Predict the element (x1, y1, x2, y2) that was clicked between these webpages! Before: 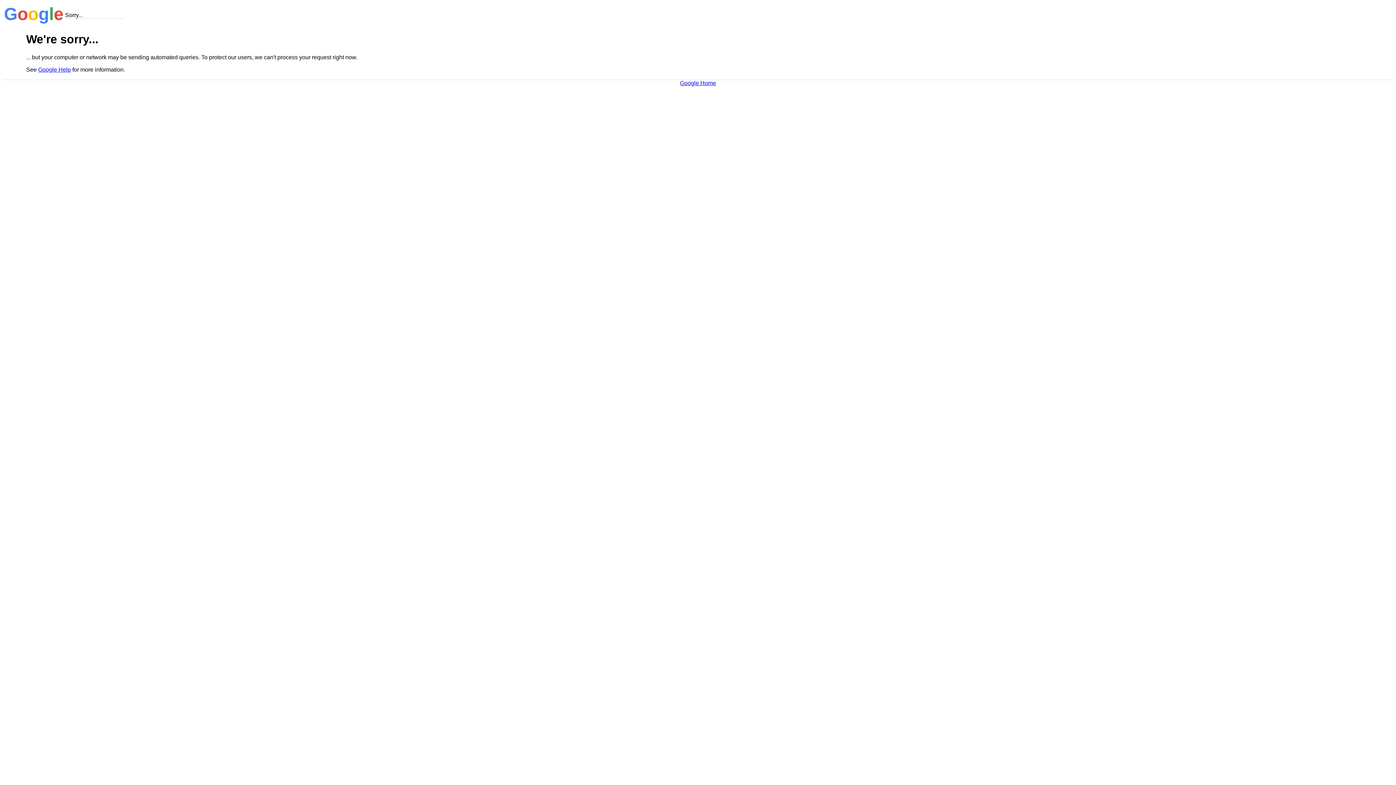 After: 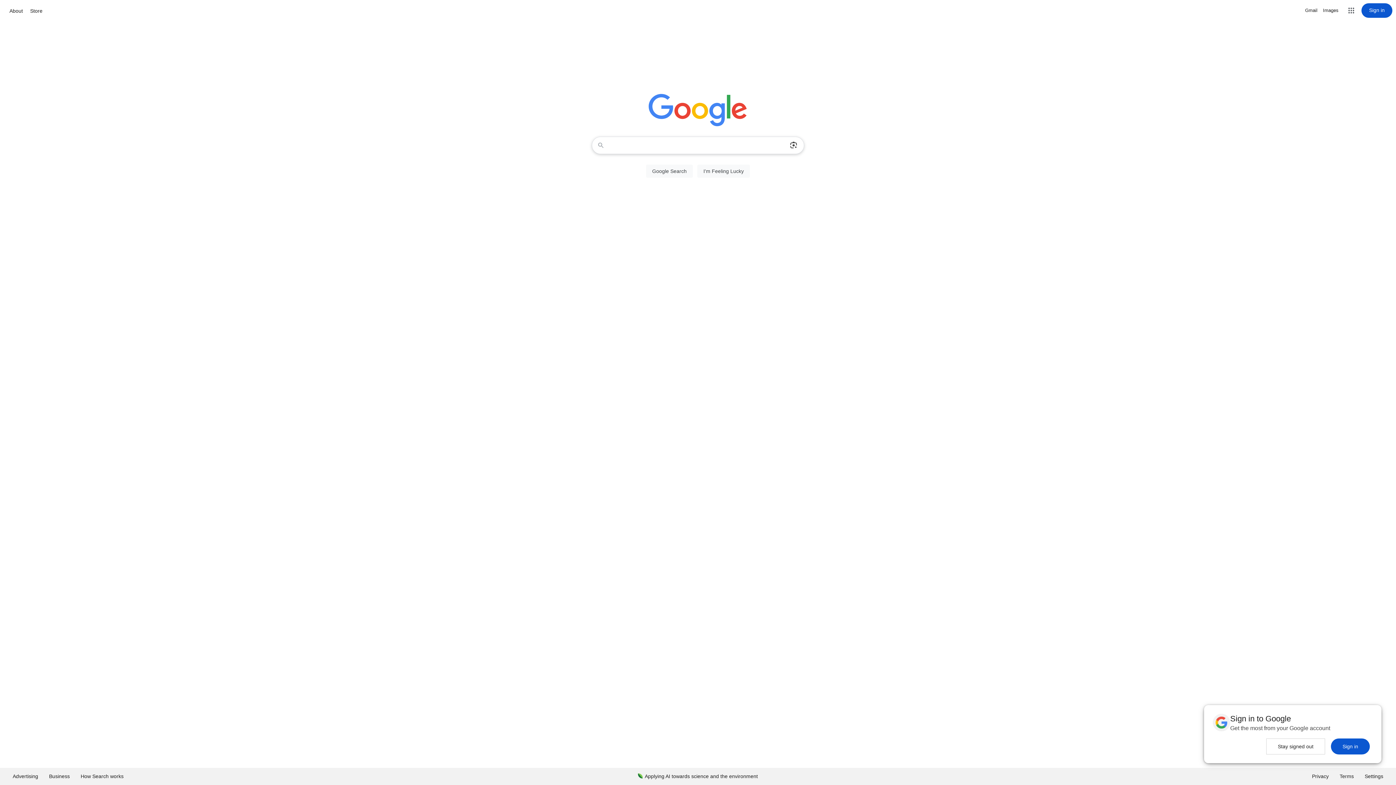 Action: label: Google Home bbox: (680, 79, 716, 86)